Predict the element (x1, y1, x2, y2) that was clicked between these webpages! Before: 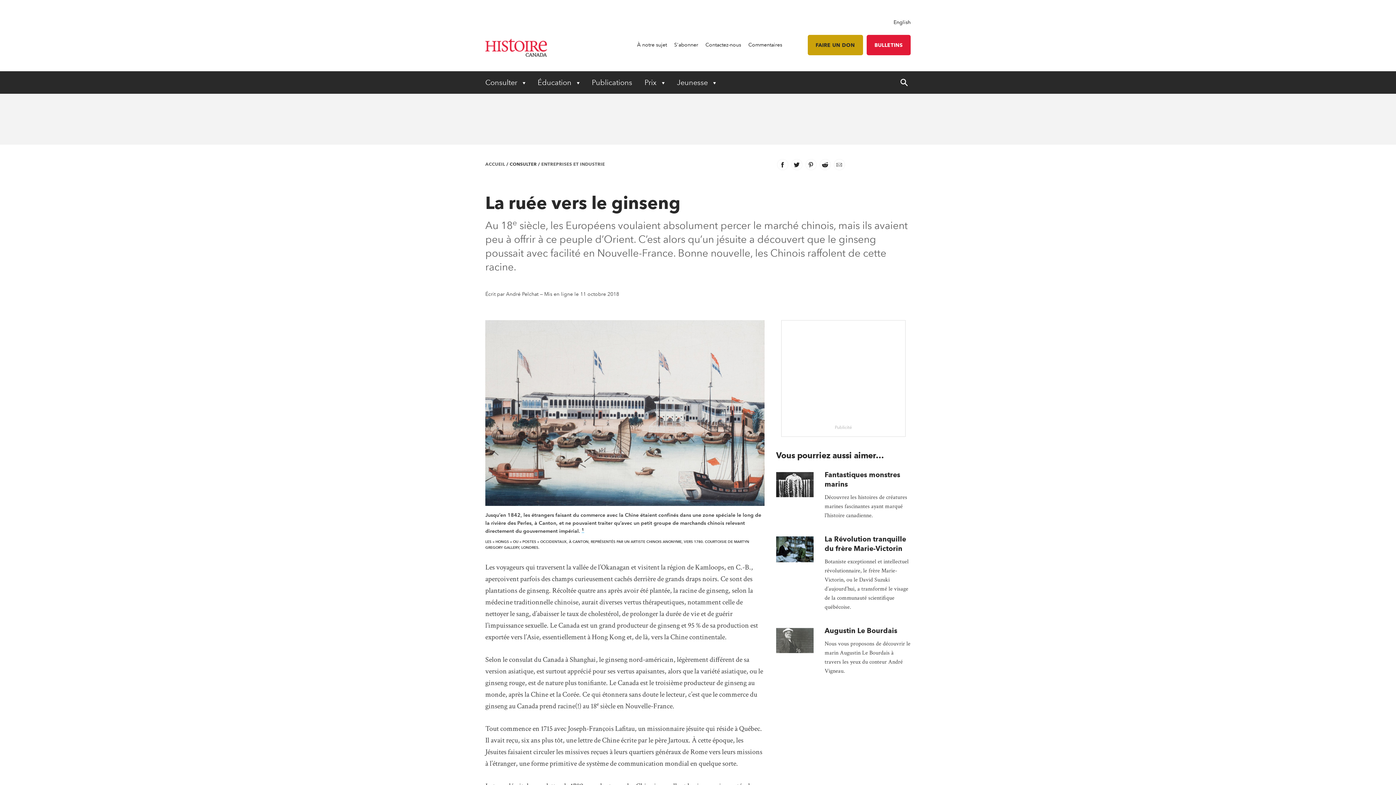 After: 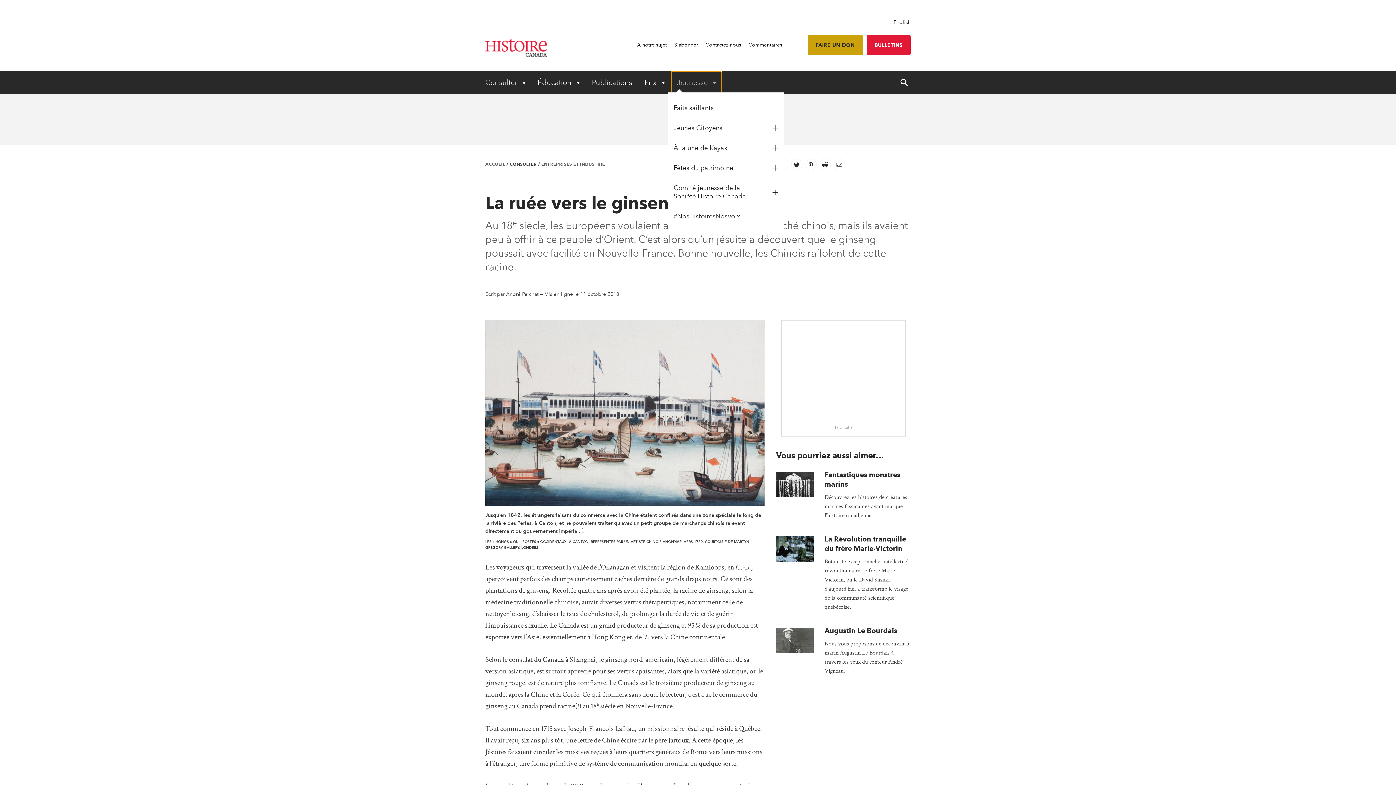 Action: bbox: (671, 71, 721, 93) label: Expand or collapse Jeunesse menu